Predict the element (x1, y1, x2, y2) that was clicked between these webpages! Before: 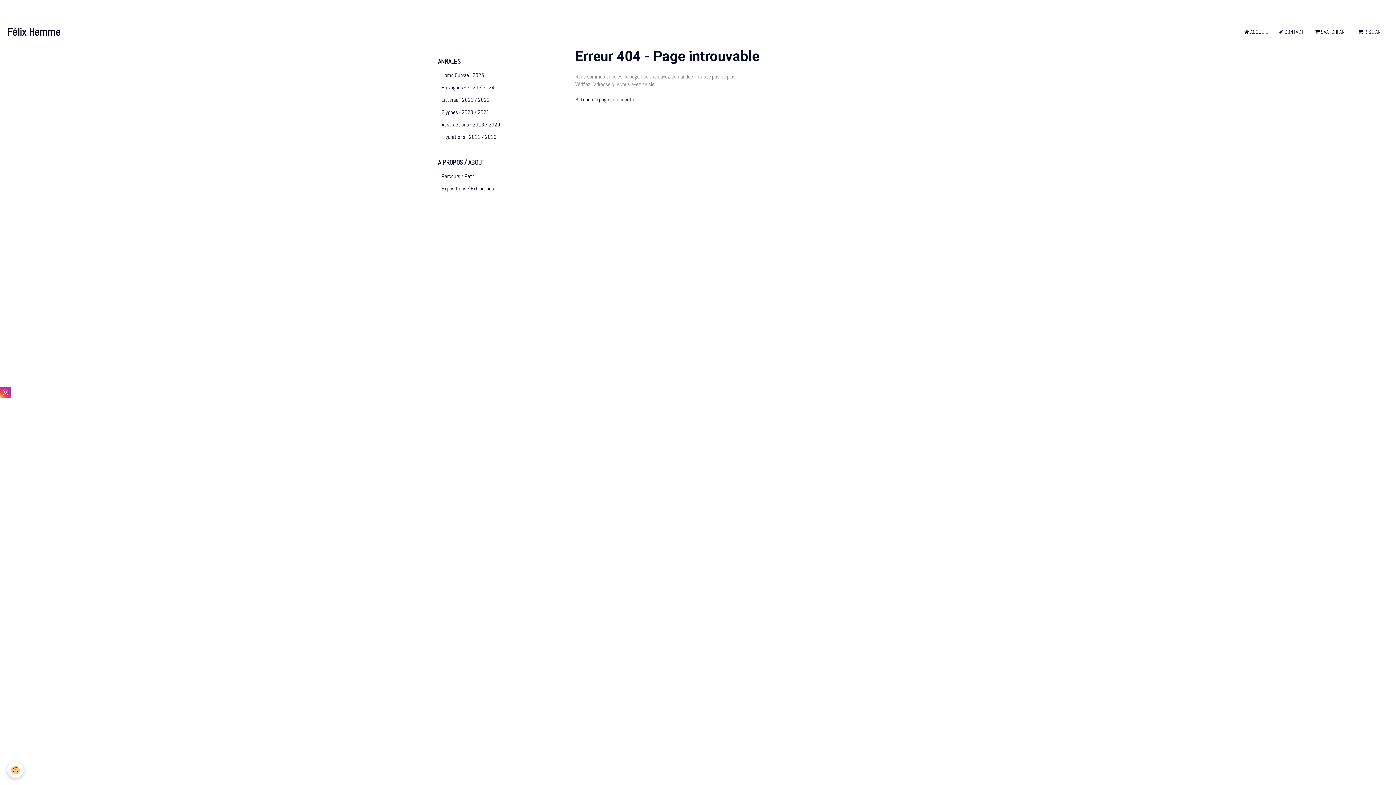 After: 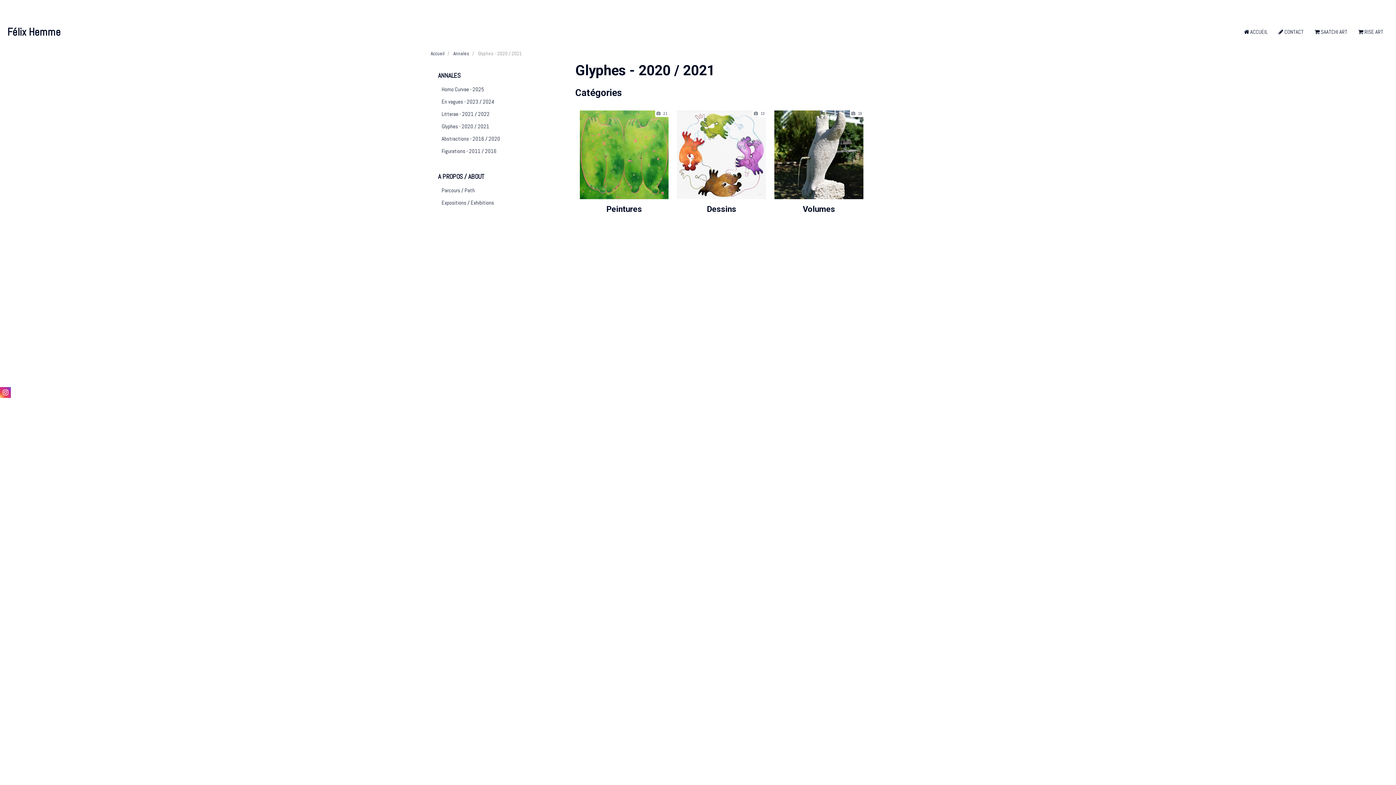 Action: bbox: (438, 106, 557, 118) label: Glyphes - 2020 / 2021